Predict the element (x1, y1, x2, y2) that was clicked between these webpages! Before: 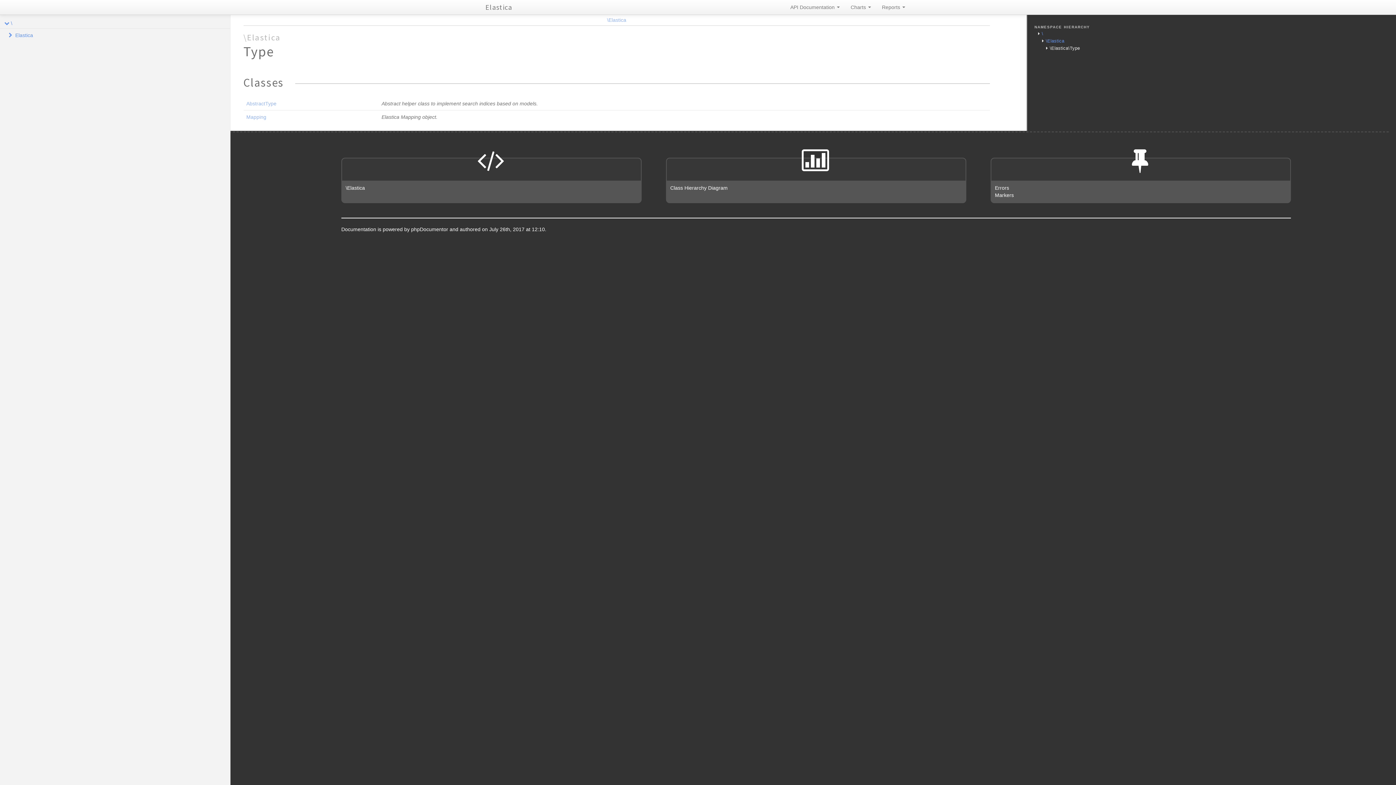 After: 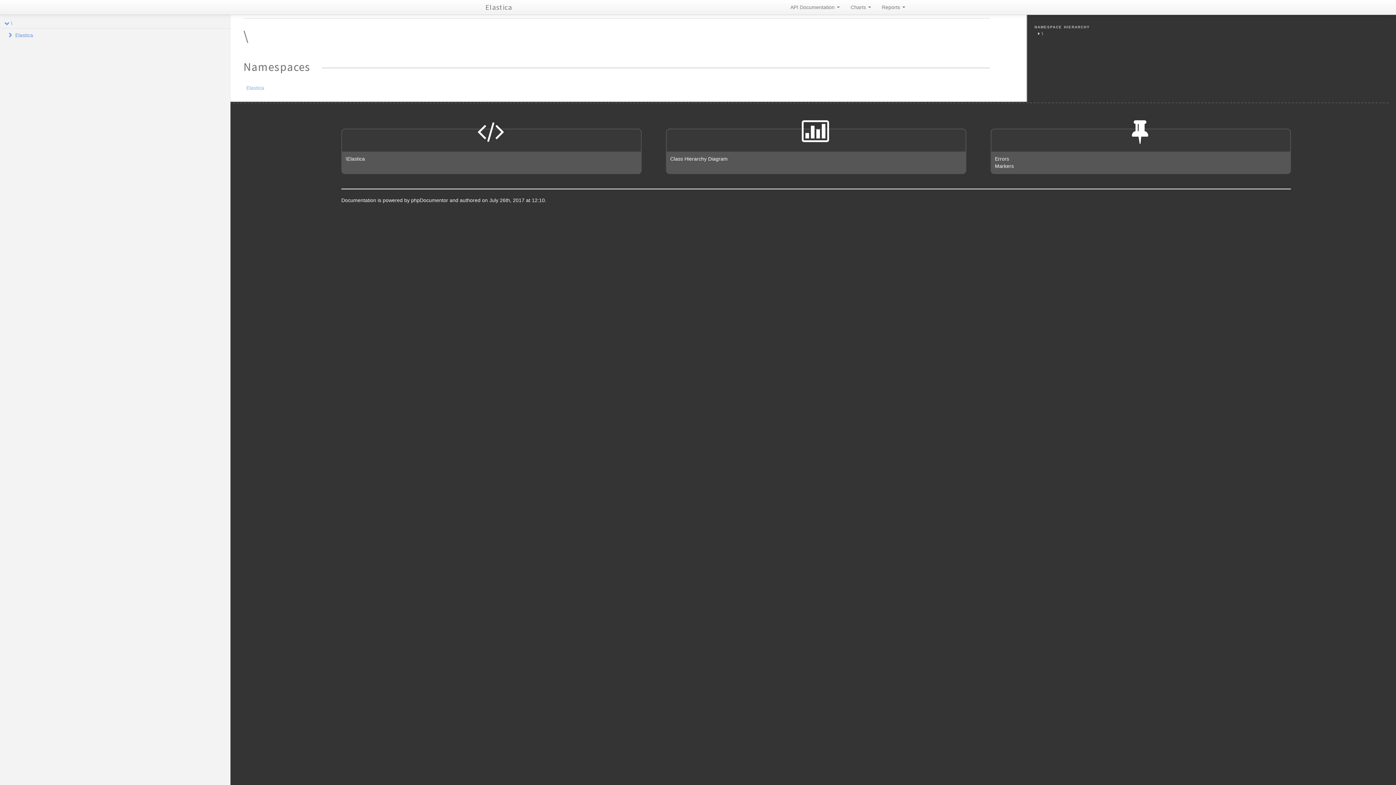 Action: label: \ bbox: (10, 18, 230, 28)